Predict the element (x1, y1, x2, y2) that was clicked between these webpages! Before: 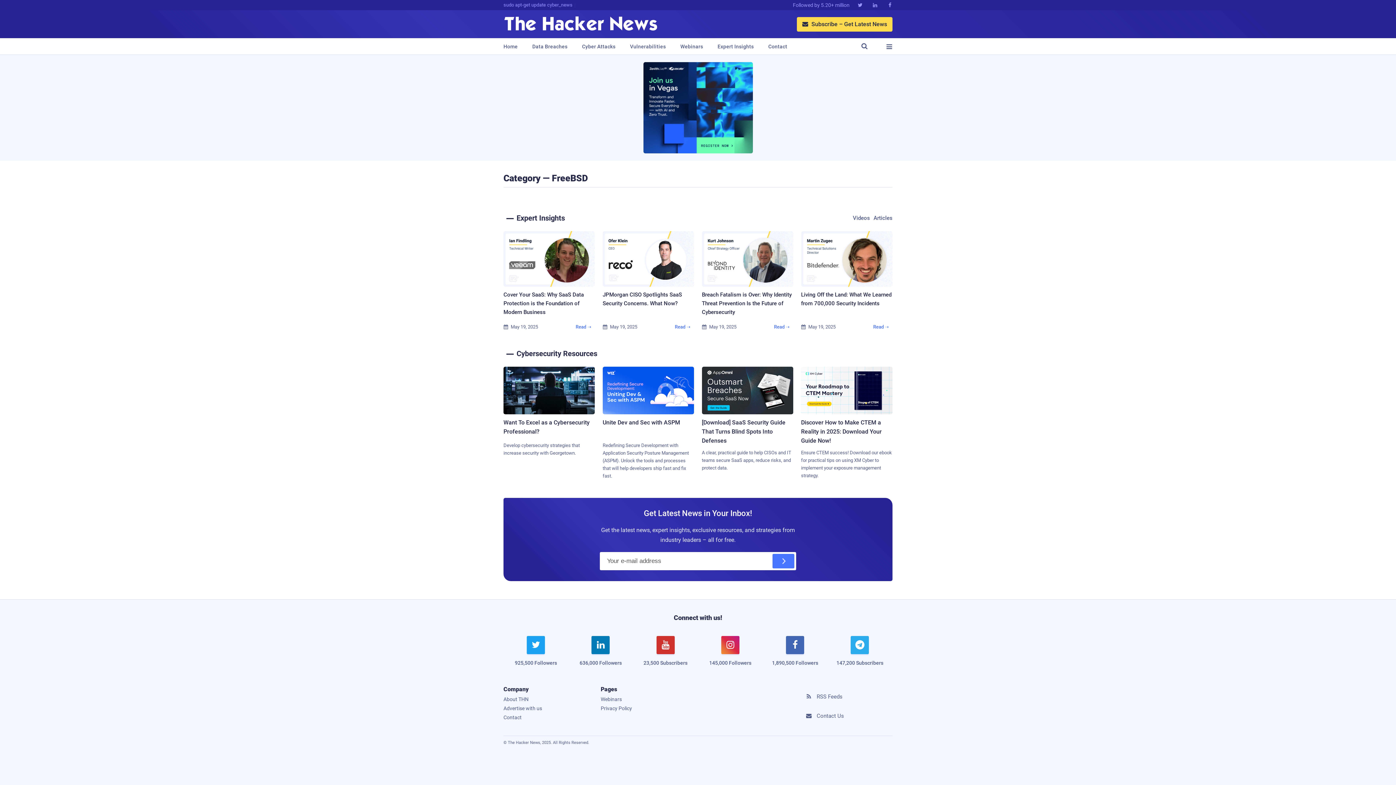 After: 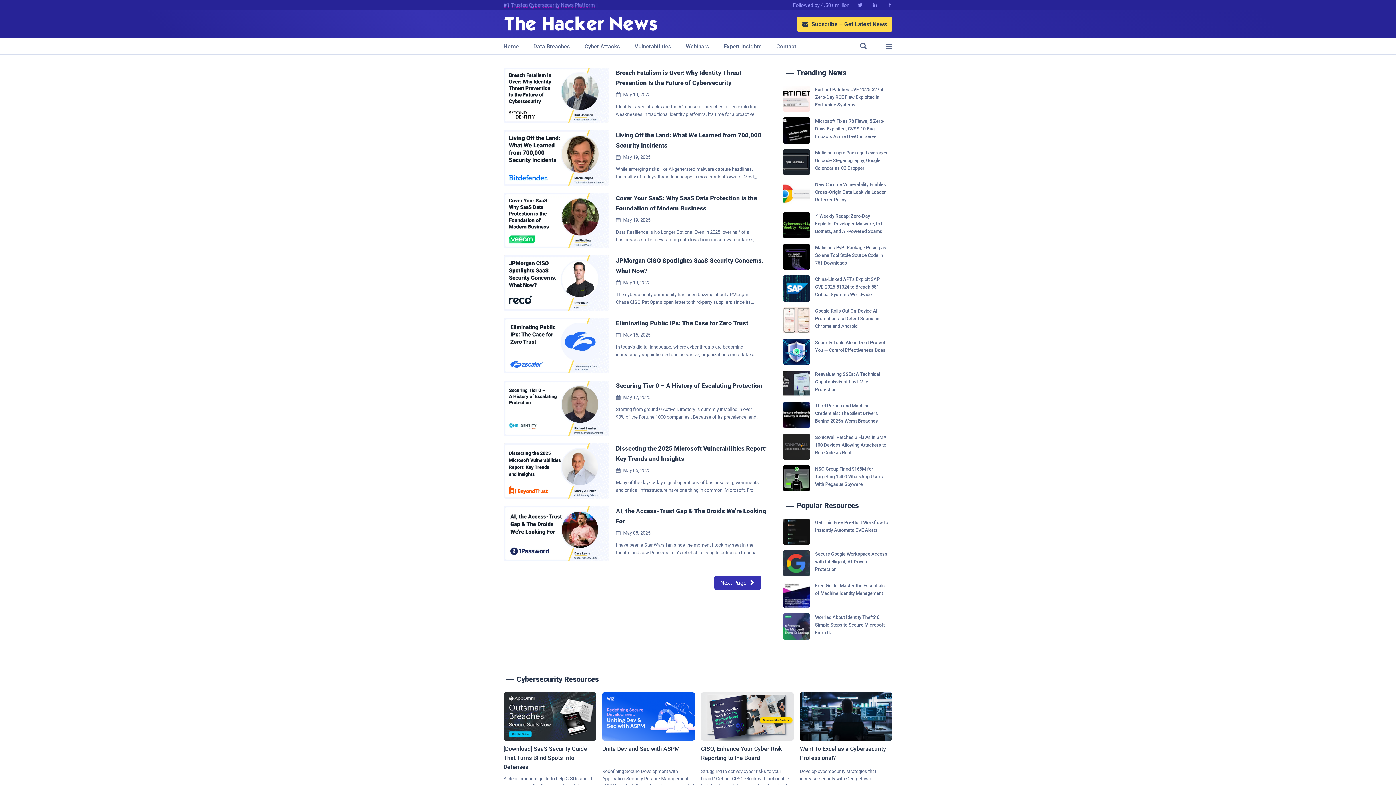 Action: bbox: (873, 213, 892, 223) label: Articles